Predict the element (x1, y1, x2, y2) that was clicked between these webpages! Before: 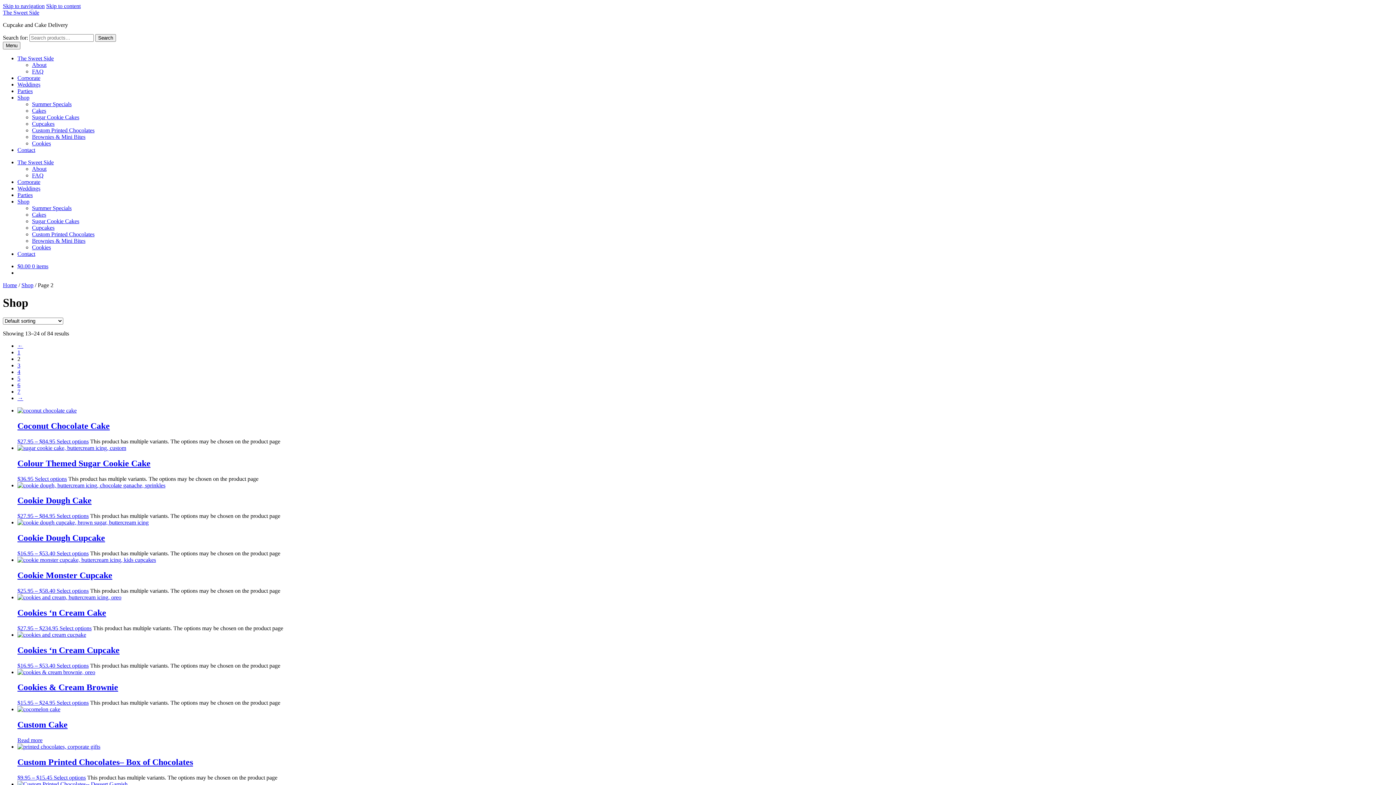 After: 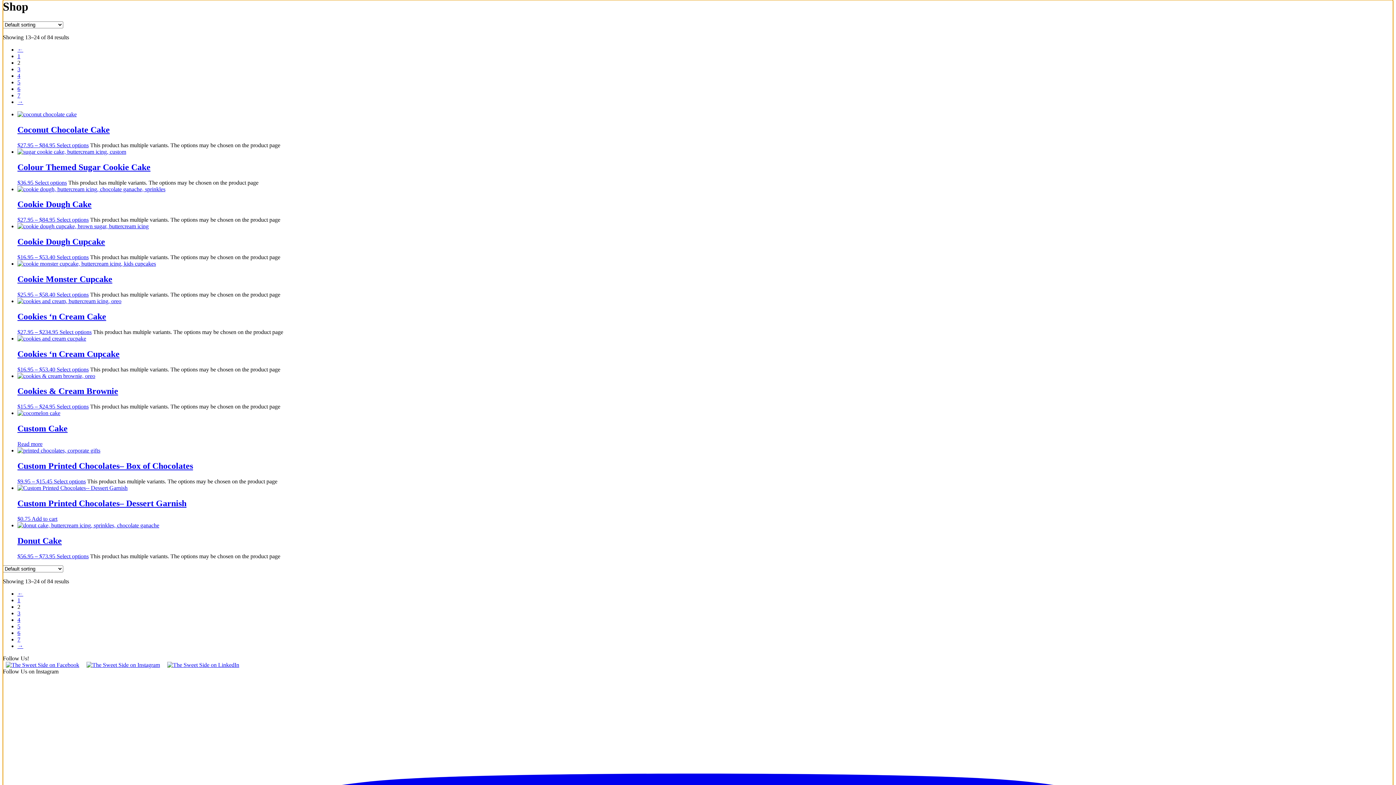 Action: label: Skip to content bbox: (46, 2, 80, 9)